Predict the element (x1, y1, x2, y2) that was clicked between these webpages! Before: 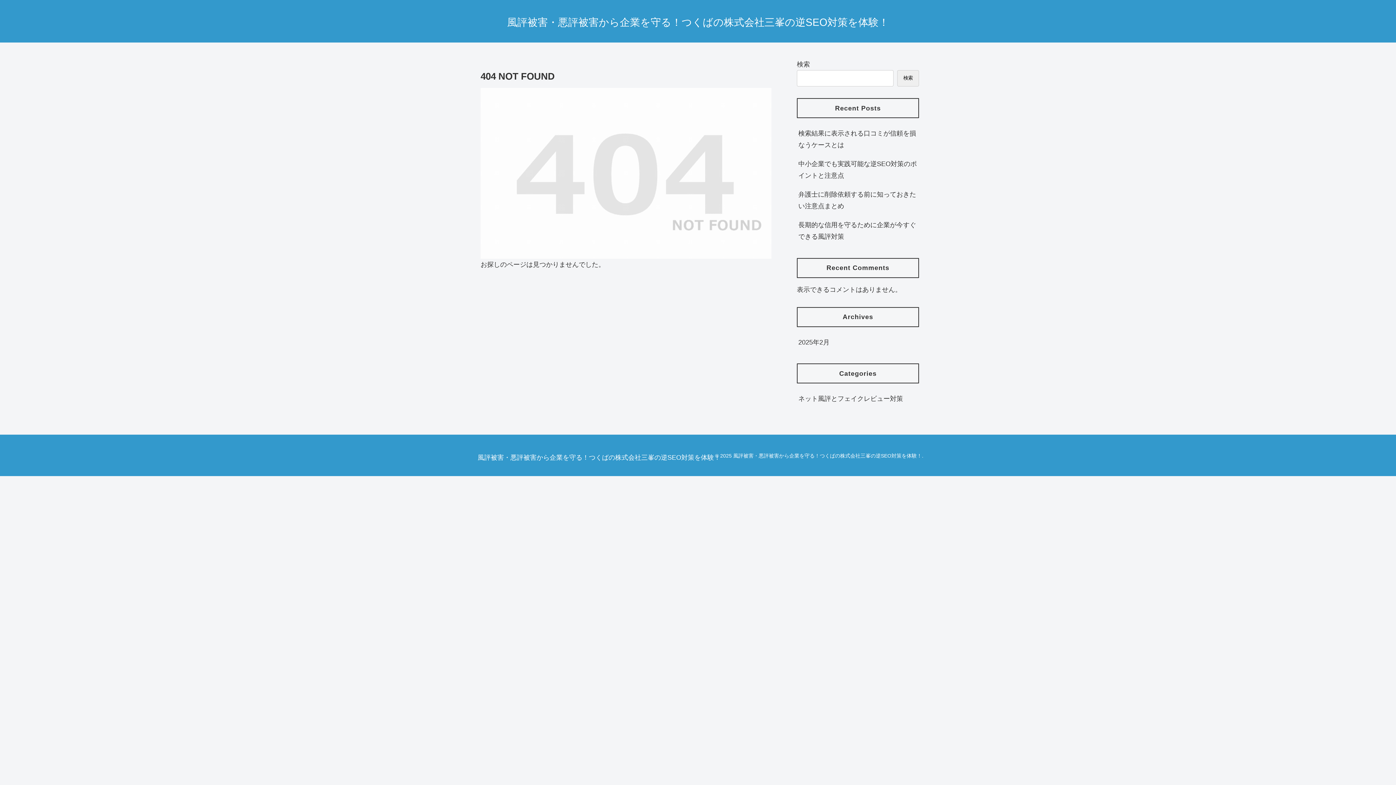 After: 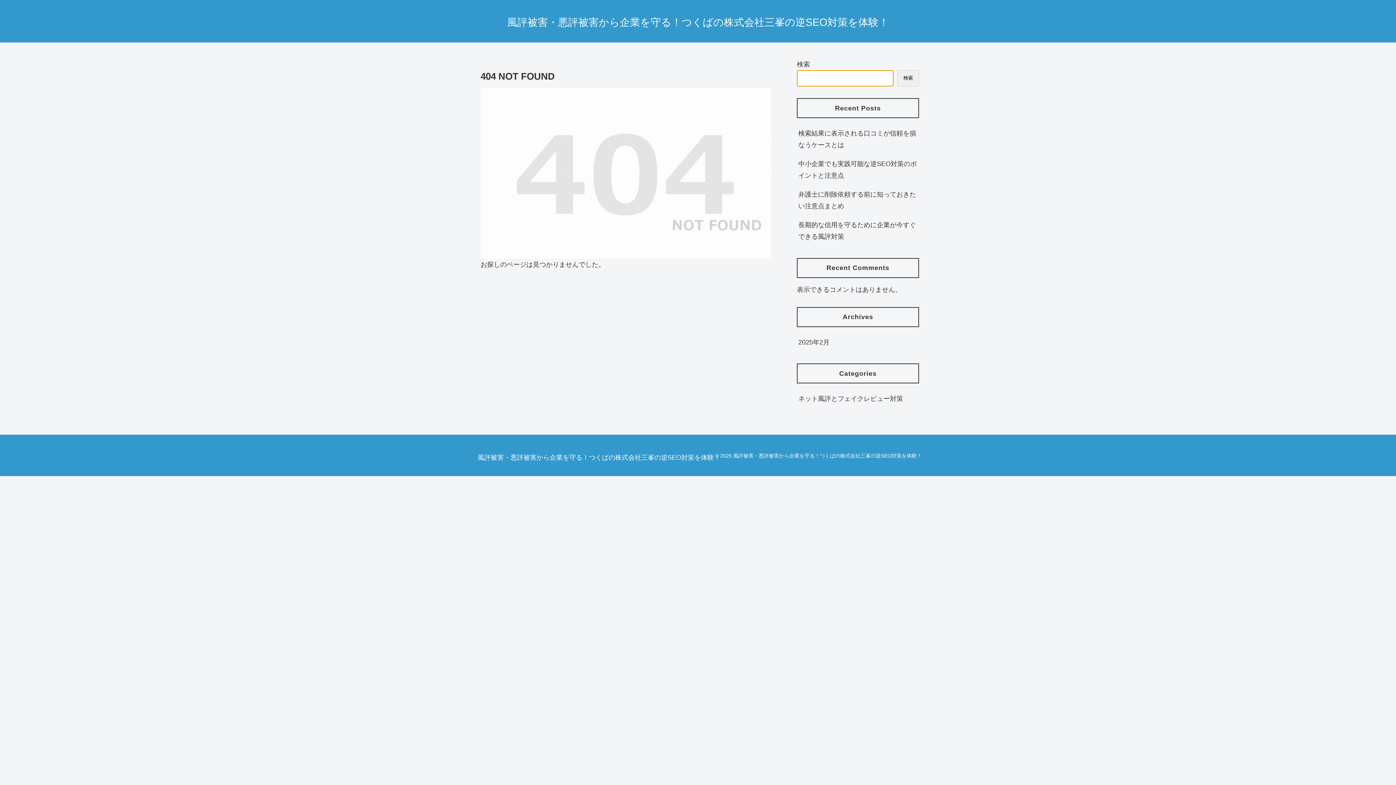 Action: bbox: (897, 70, 919, 86) label: 検索